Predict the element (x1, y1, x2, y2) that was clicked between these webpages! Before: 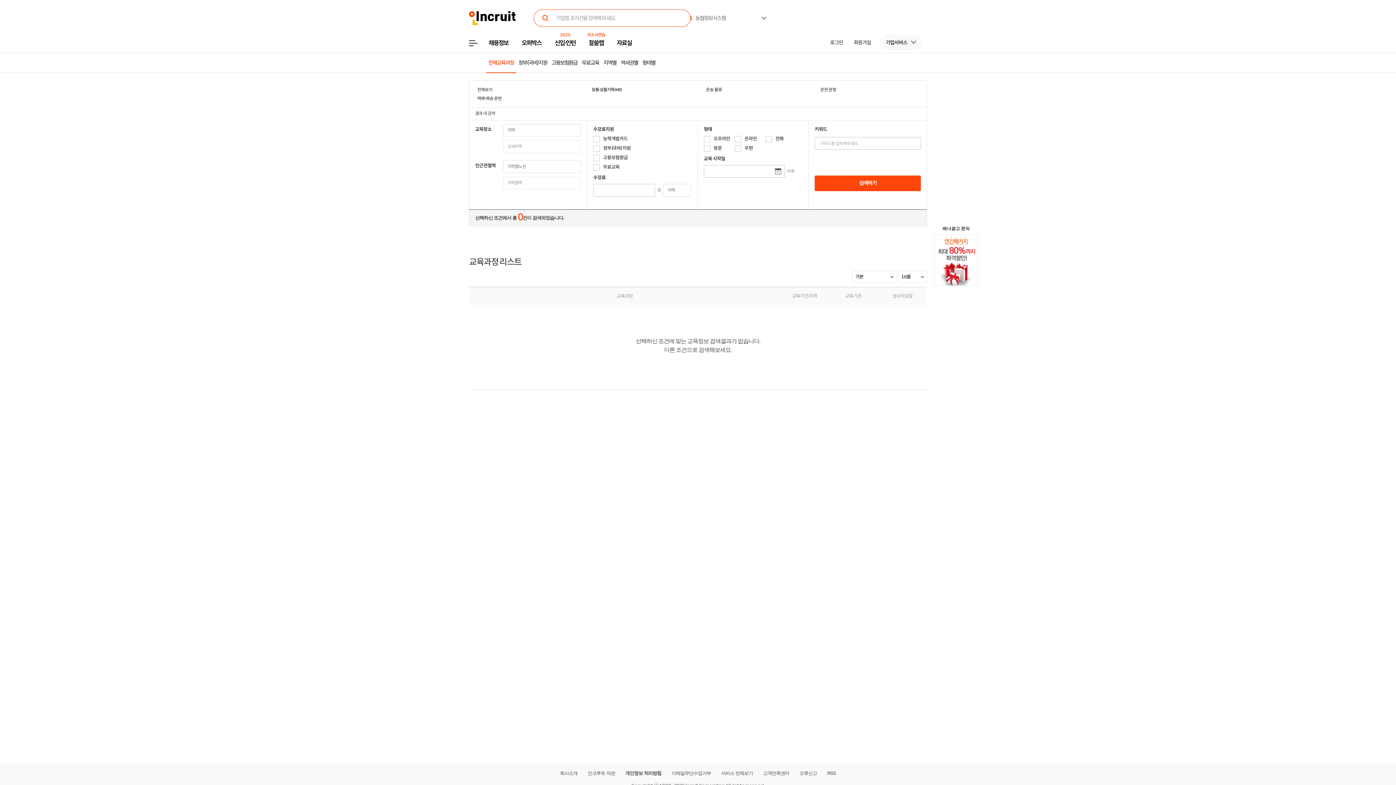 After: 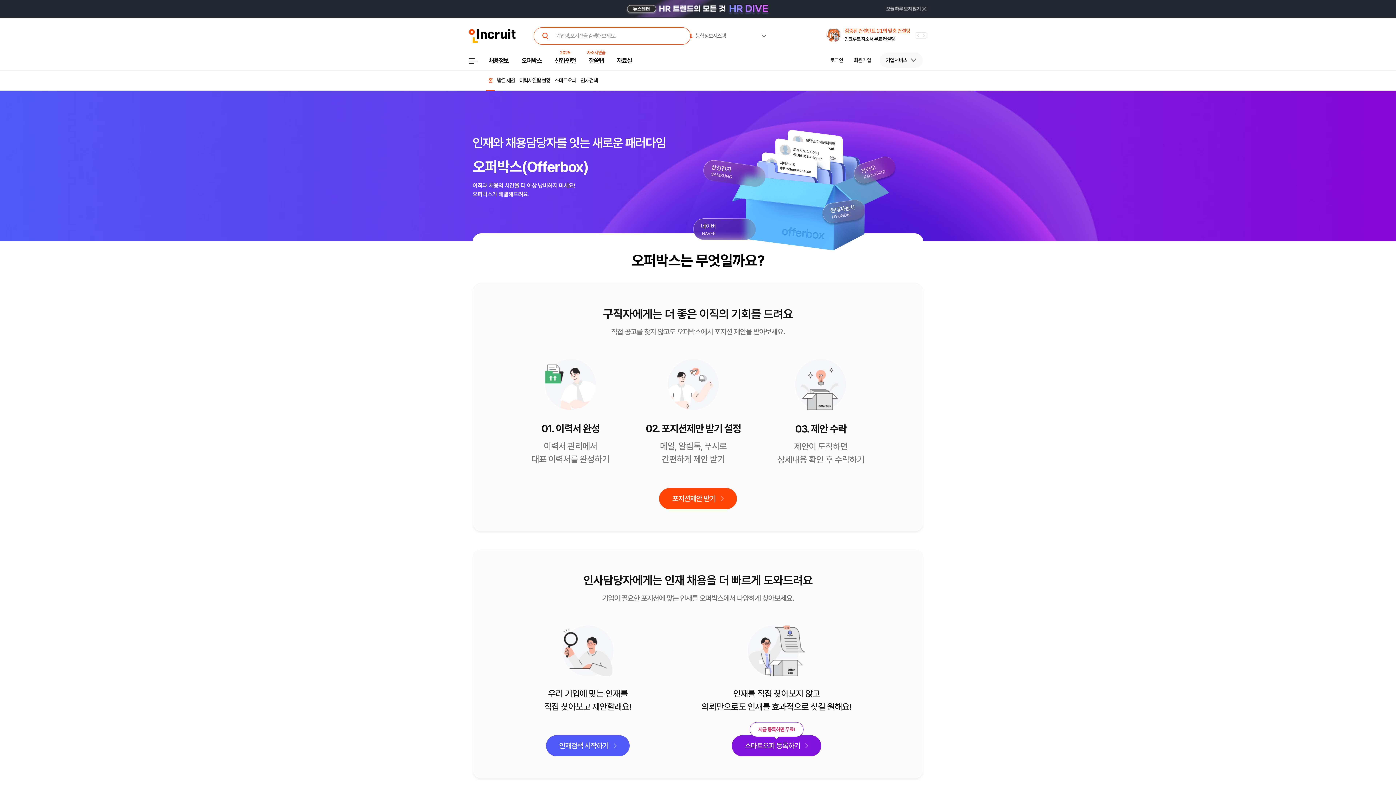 Action: label: 오퍼박스 bbox: (521, 33, 541, 52)